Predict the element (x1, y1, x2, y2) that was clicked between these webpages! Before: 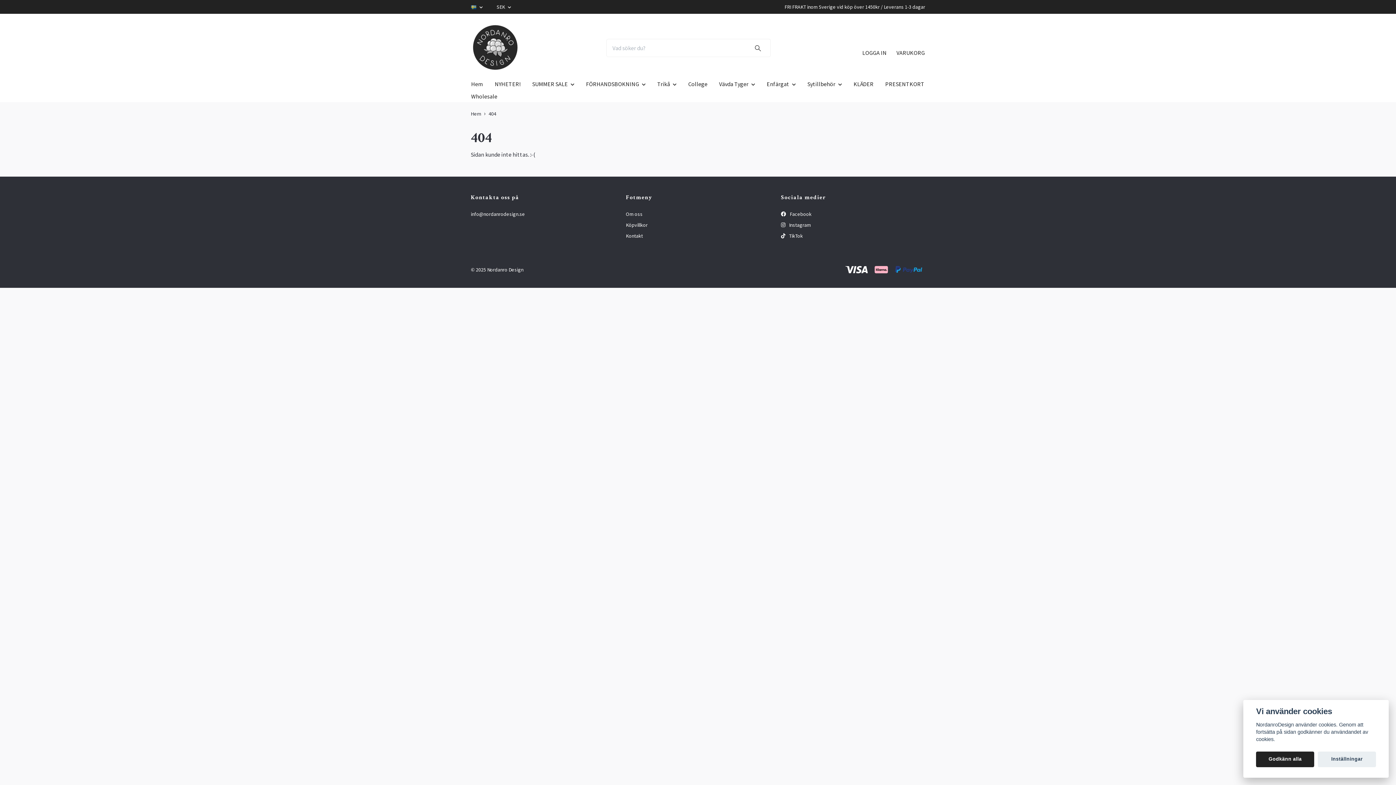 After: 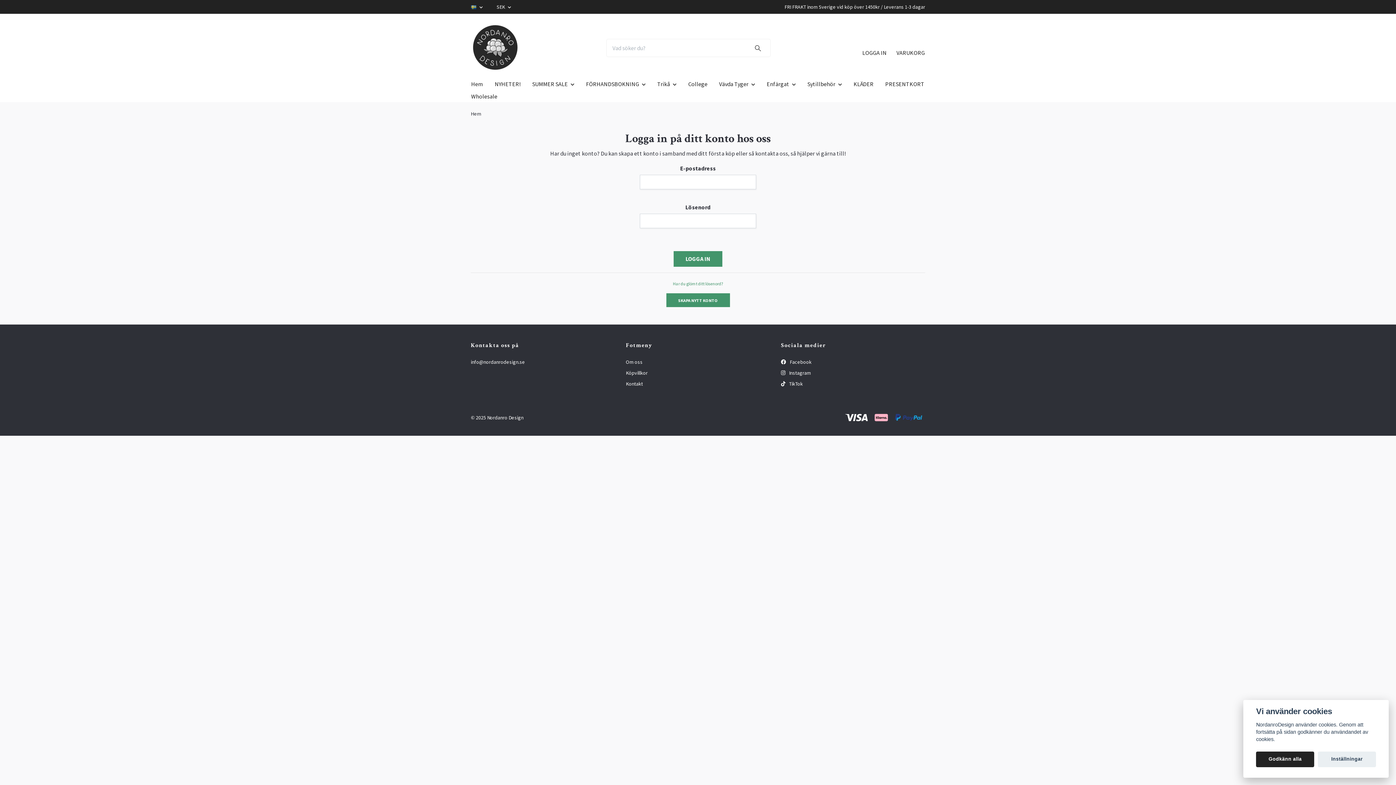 Action: bbox: (862, 38, 886, 56) label: LOGGA IN